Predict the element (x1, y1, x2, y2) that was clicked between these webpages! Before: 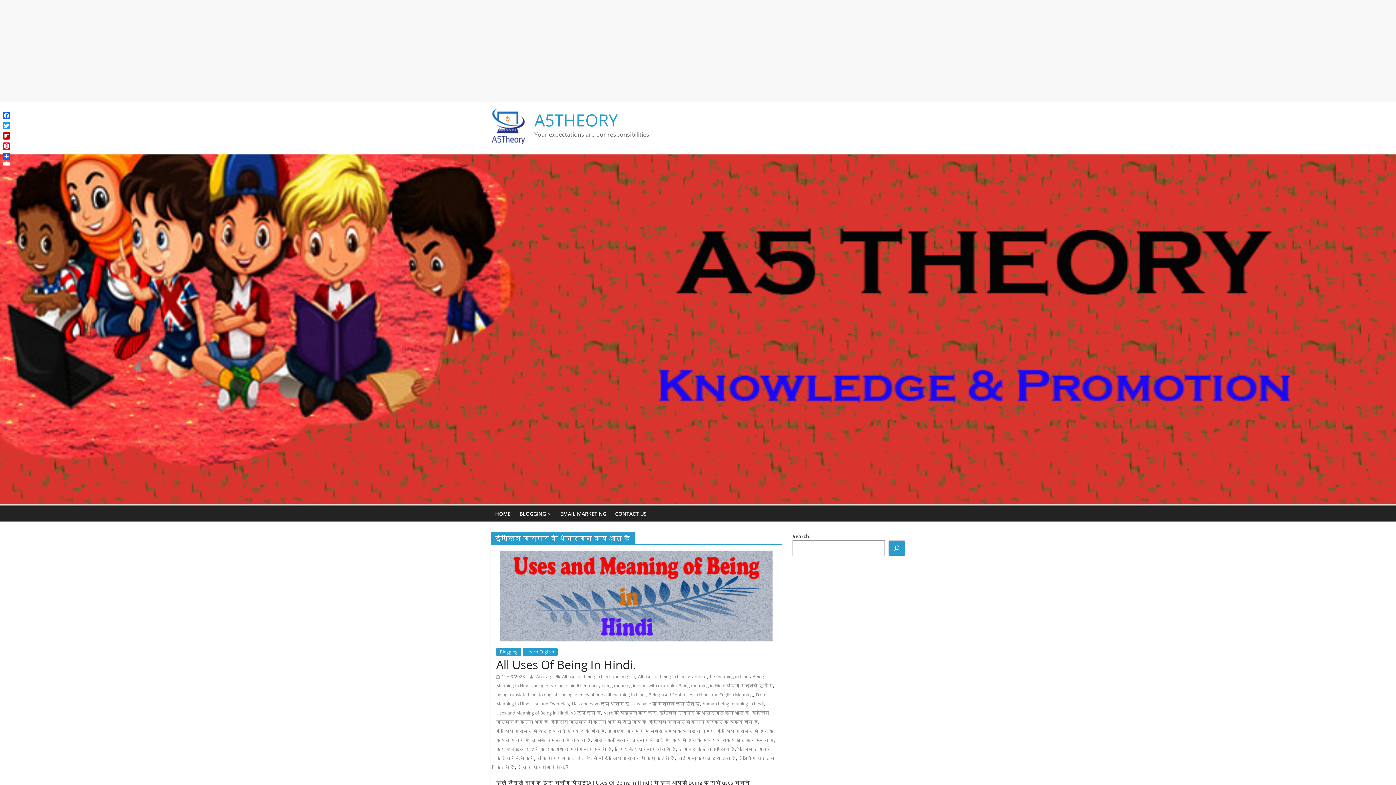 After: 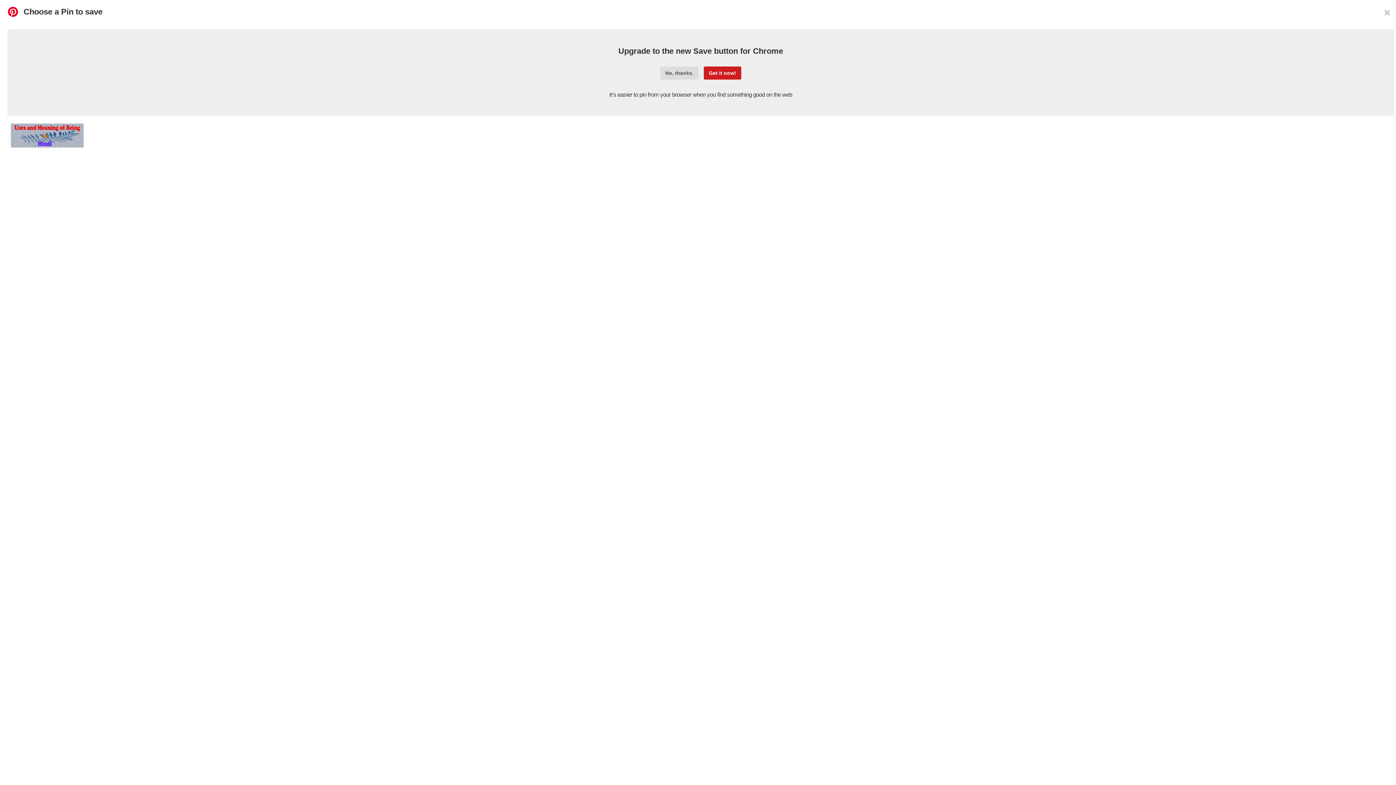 Action: label: Pinterest bbox: (1, 141, 11, 151)